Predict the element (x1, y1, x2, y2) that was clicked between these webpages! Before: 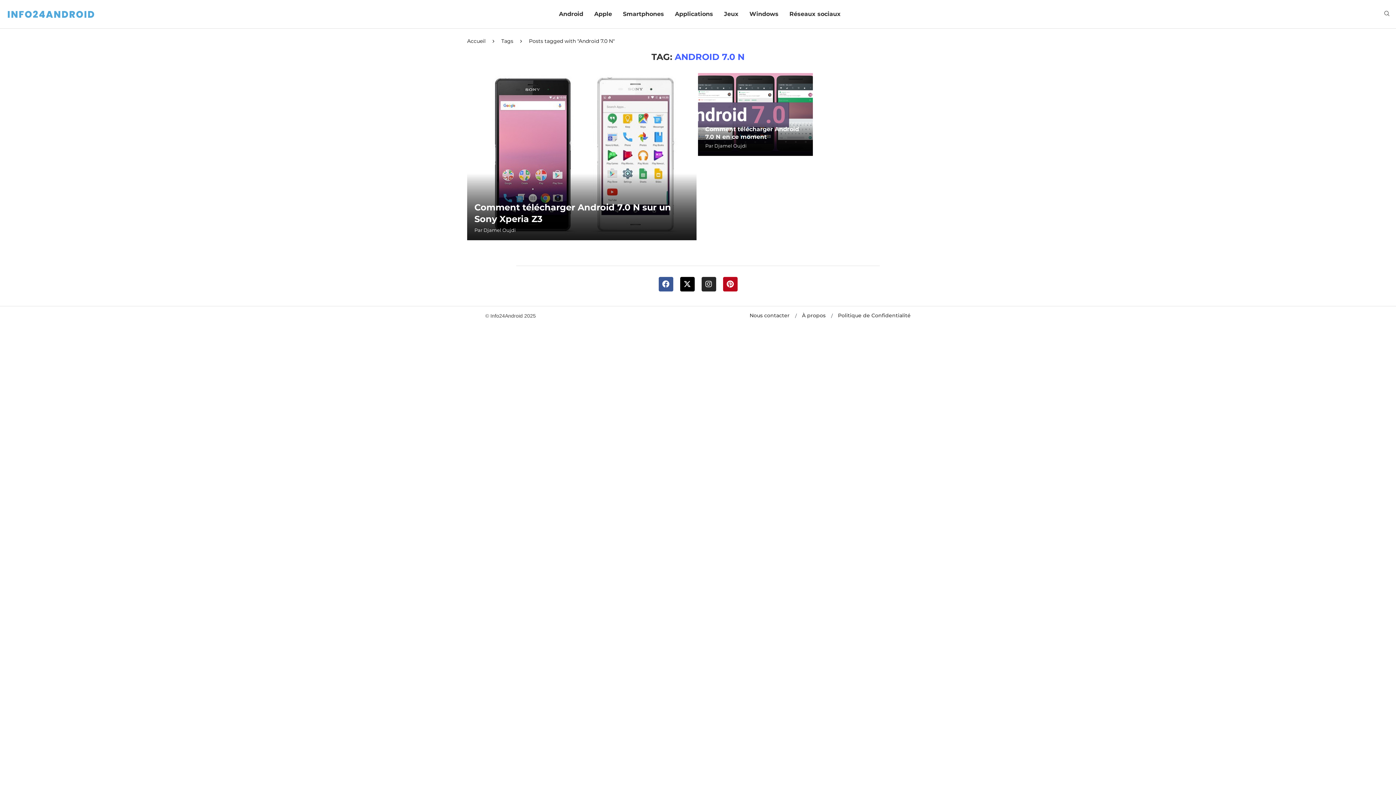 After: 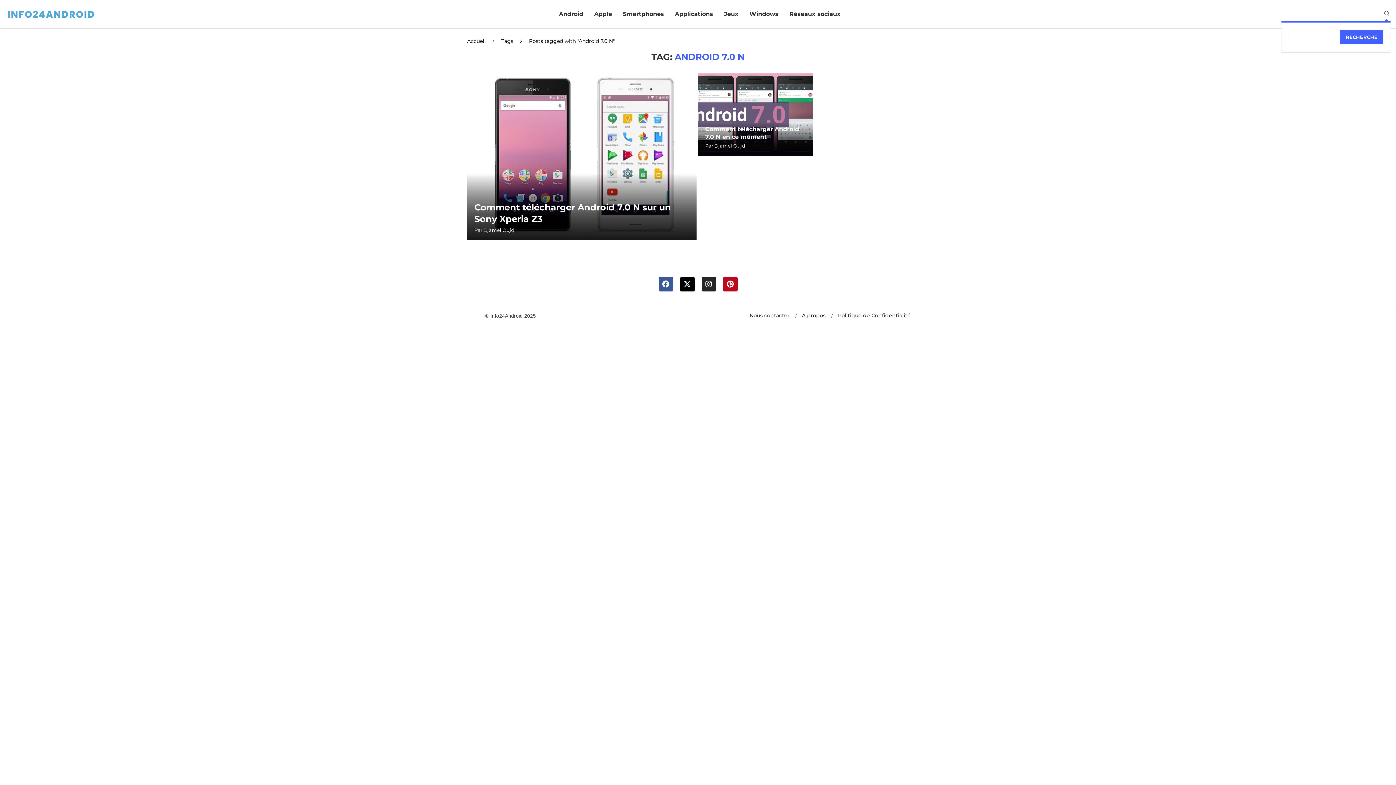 Action: bbox: (1383, 10, 1390, 17) label: Search